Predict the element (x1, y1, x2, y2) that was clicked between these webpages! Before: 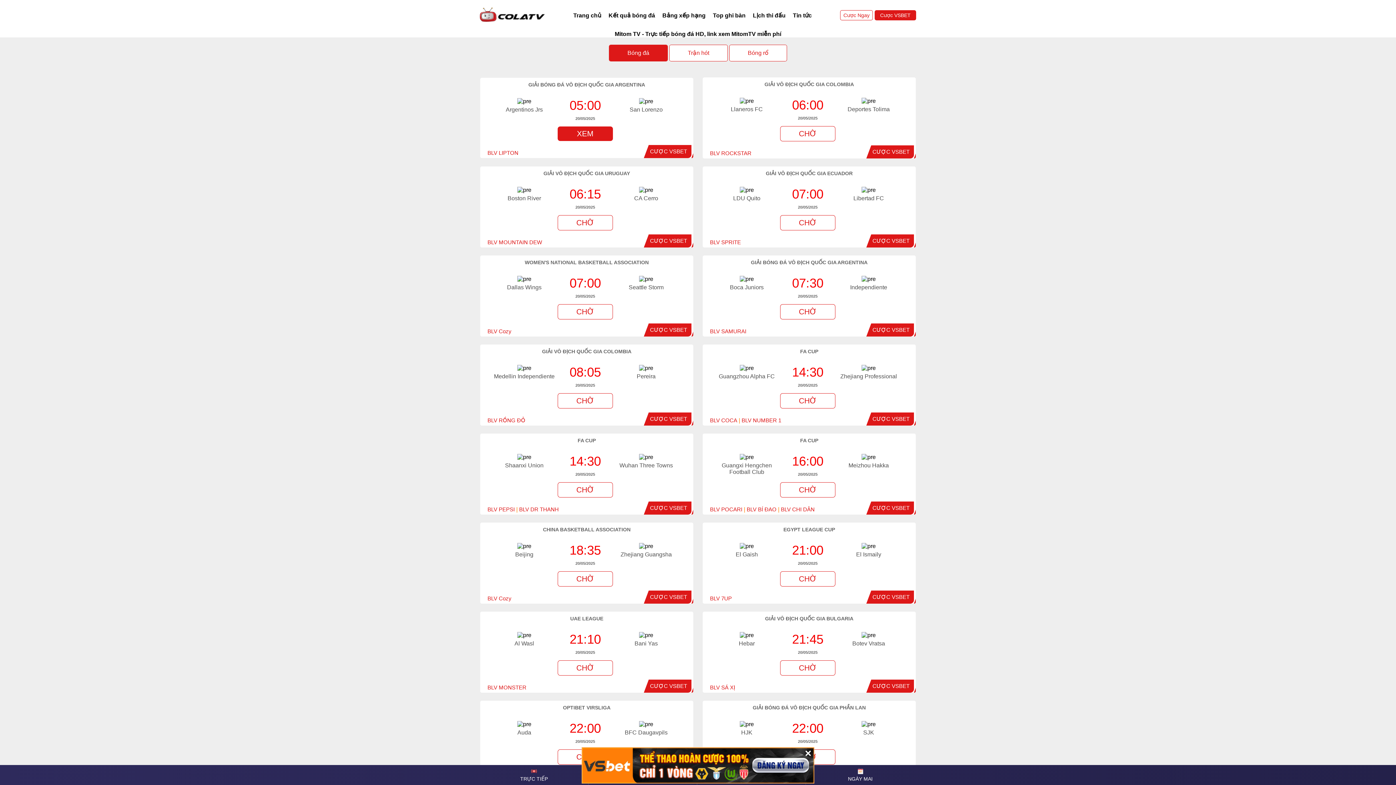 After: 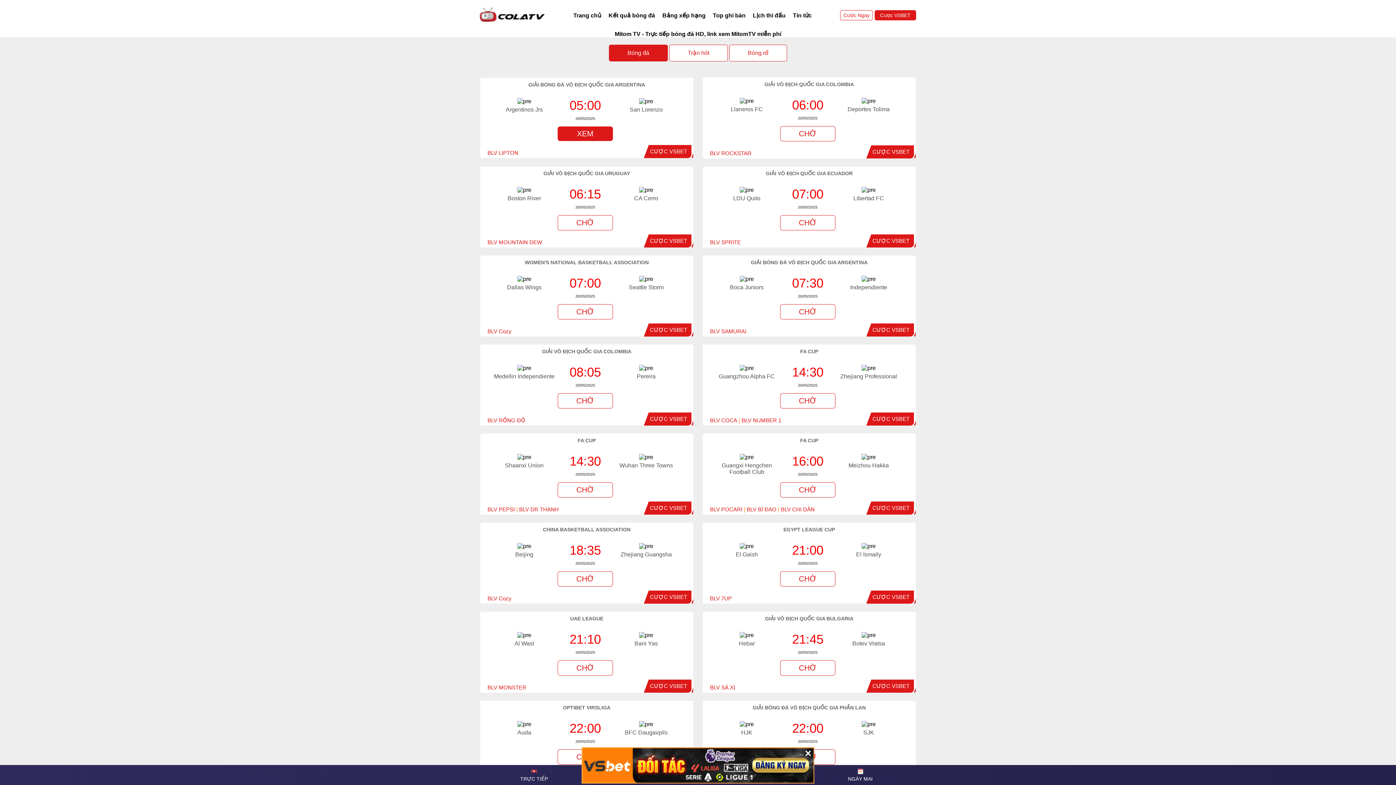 Action: bbox: (872, 594, 909, 600) label: CƯỢC VSBET